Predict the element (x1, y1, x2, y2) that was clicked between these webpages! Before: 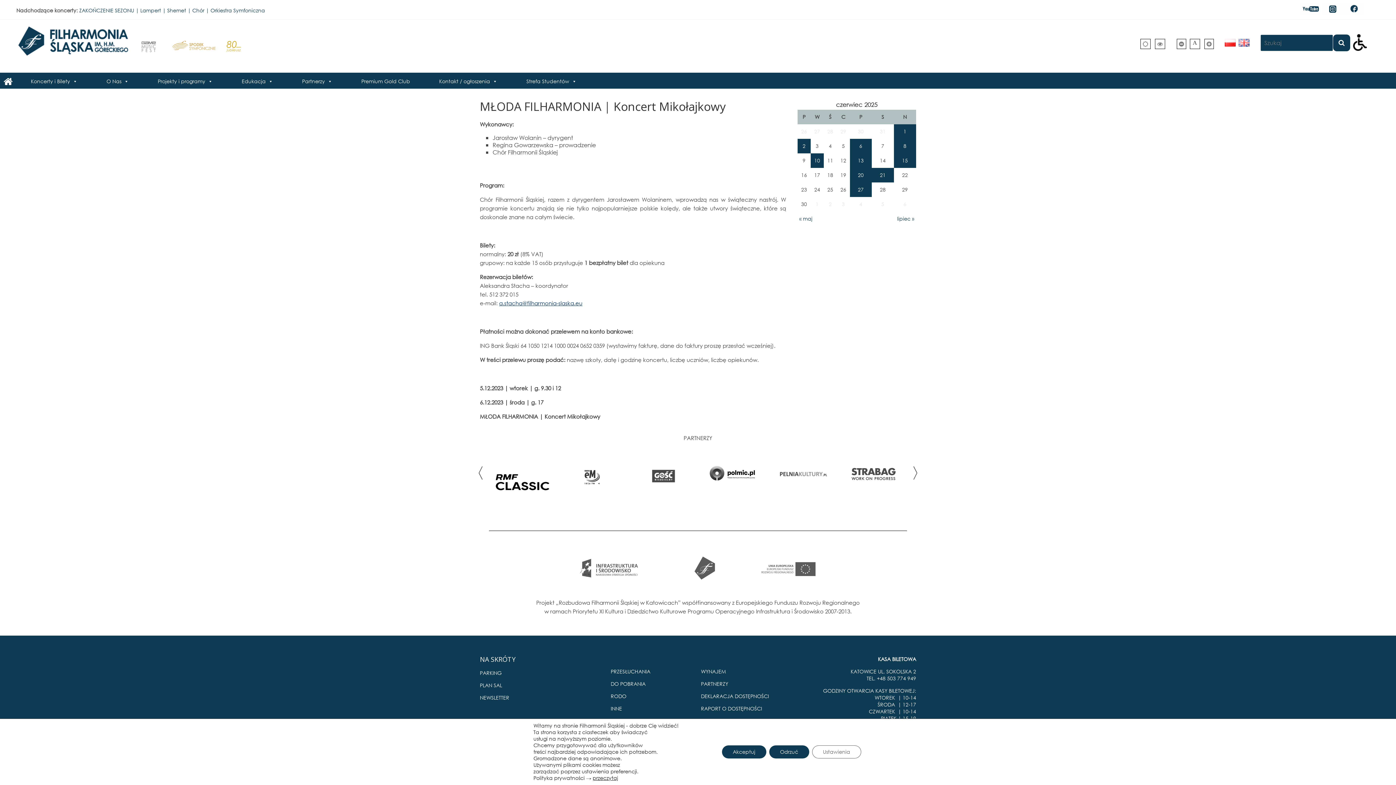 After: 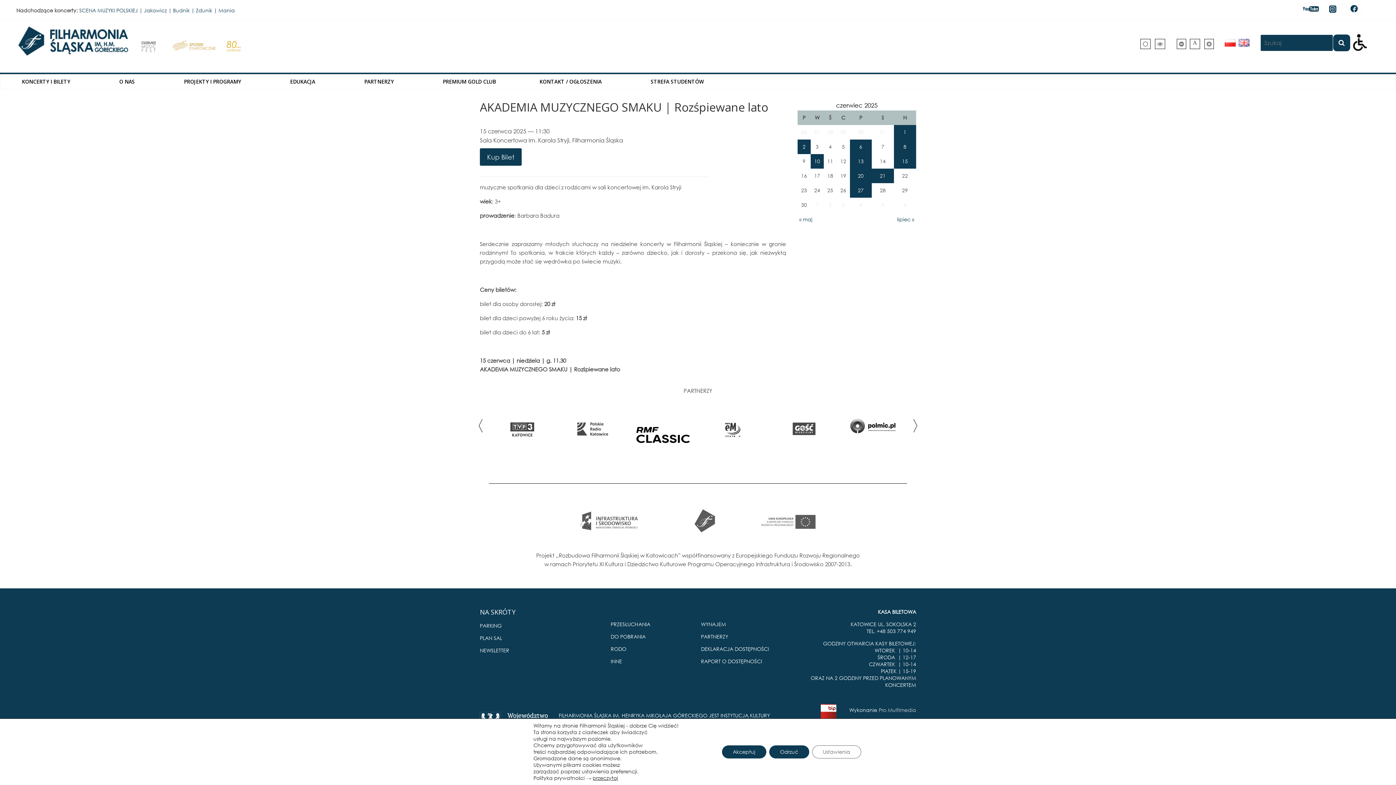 Action: label: AKADEMIA MUZYCZNEGO SMAKU | Rozśpiewane lato bbox: (79, 6, 211, 13)